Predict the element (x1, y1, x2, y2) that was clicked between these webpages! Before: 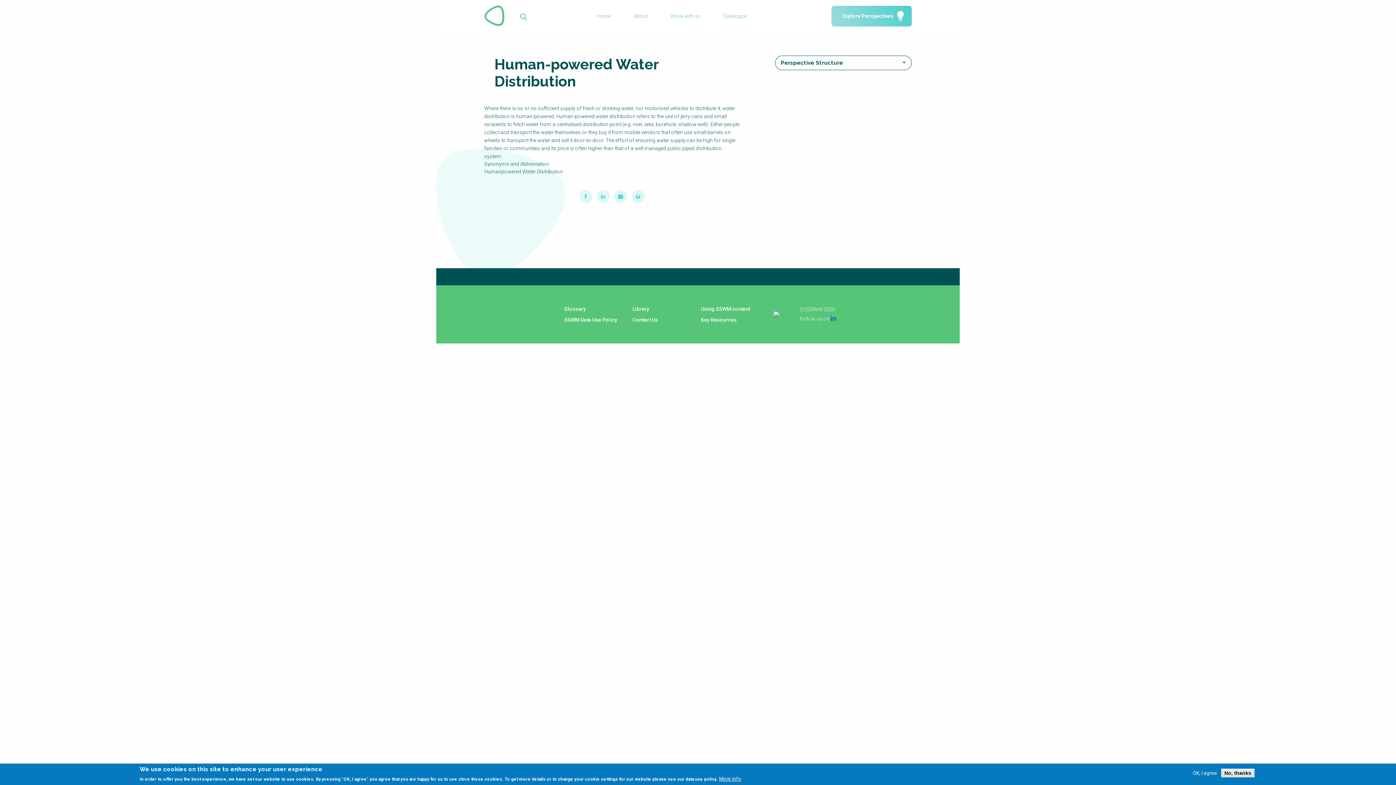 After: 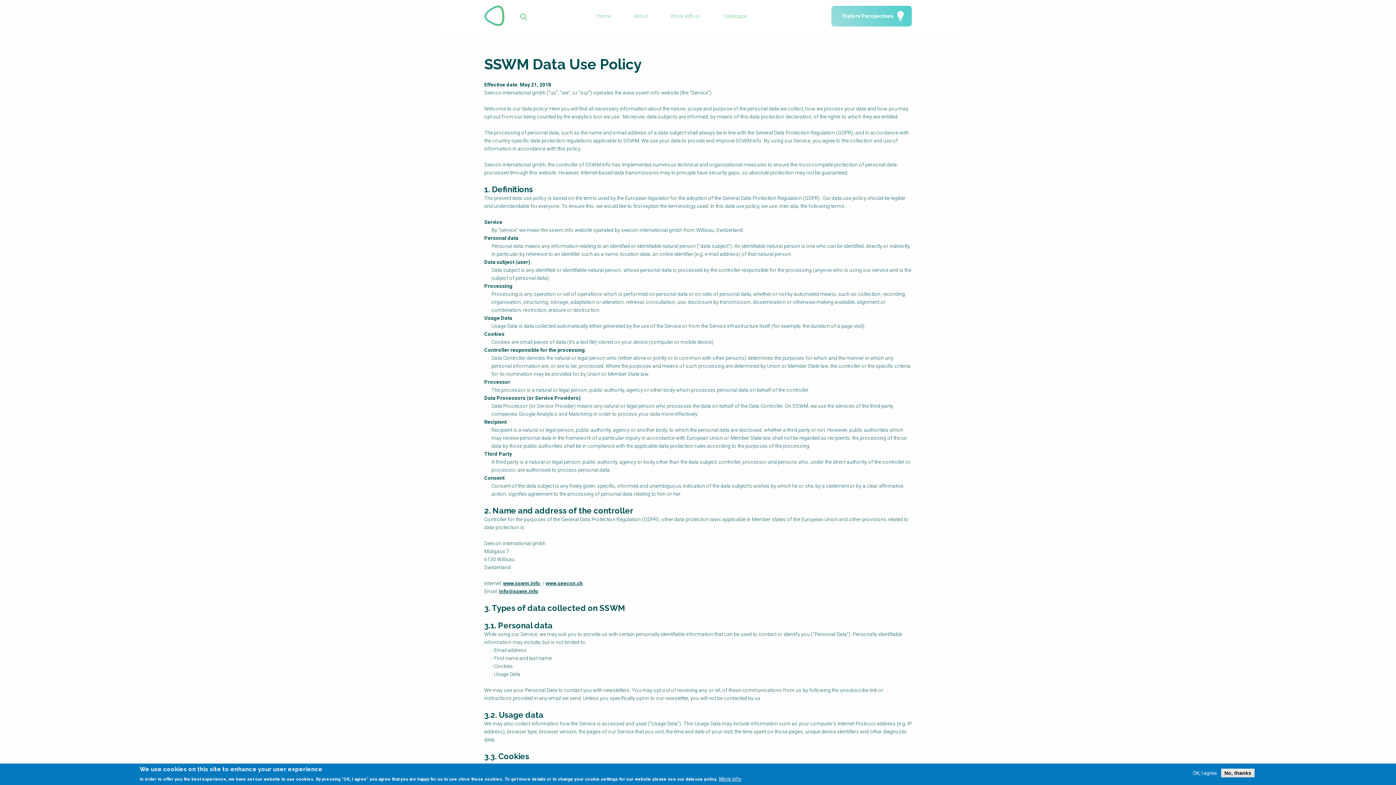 Action: label: data use policy bbox: (685, 777, 716, 782)